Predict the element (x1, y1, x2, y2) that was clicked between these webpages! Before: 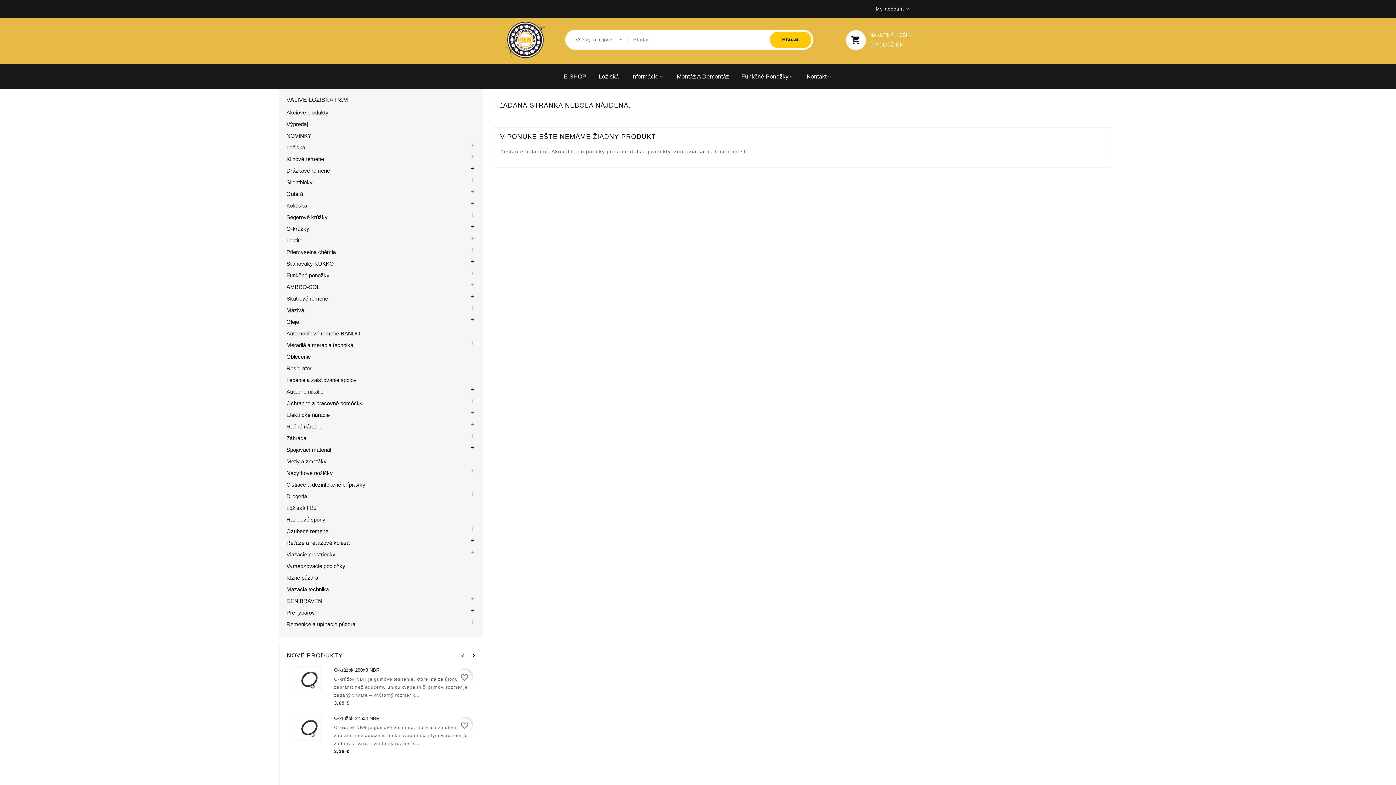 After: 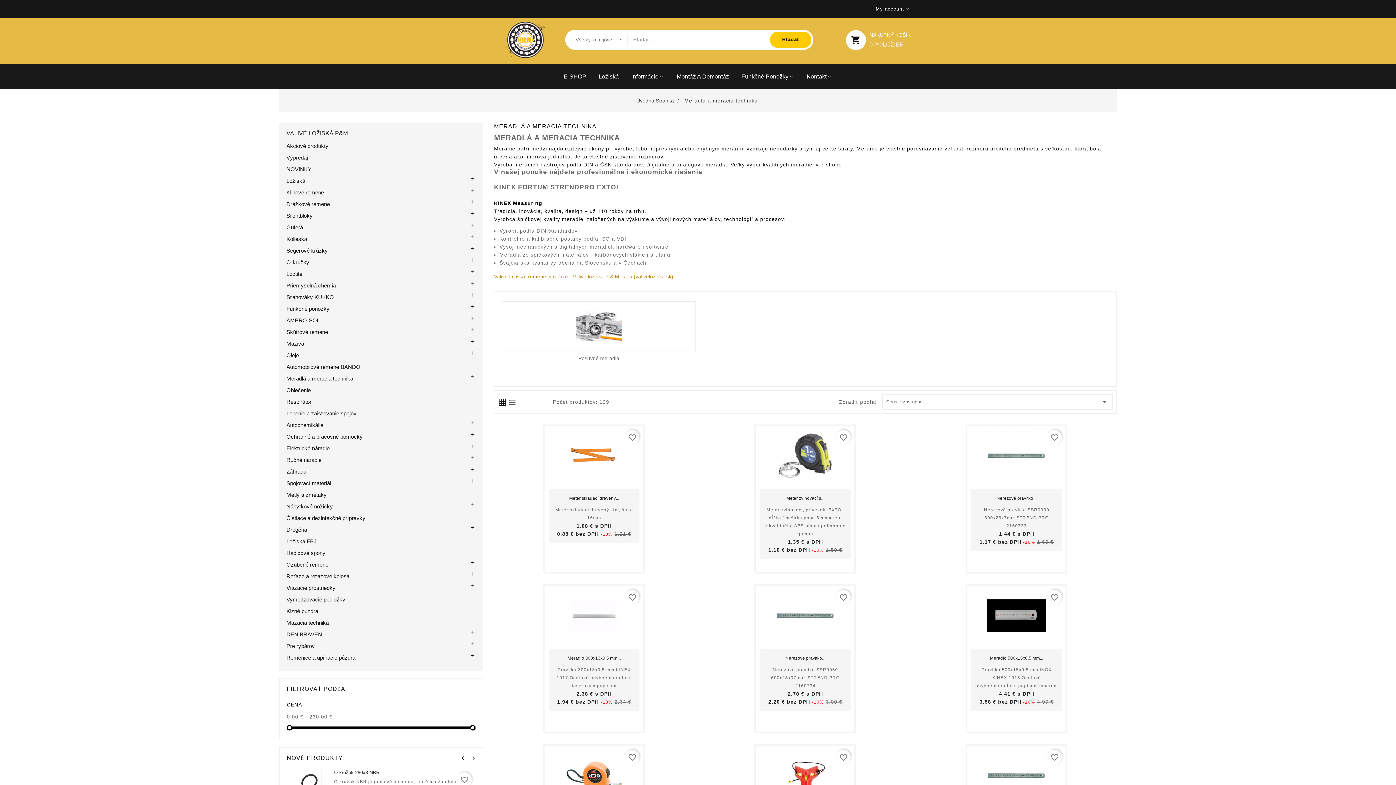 Action: label: Meradlá a meracia technika bbox: (286, 339, 353, 351)